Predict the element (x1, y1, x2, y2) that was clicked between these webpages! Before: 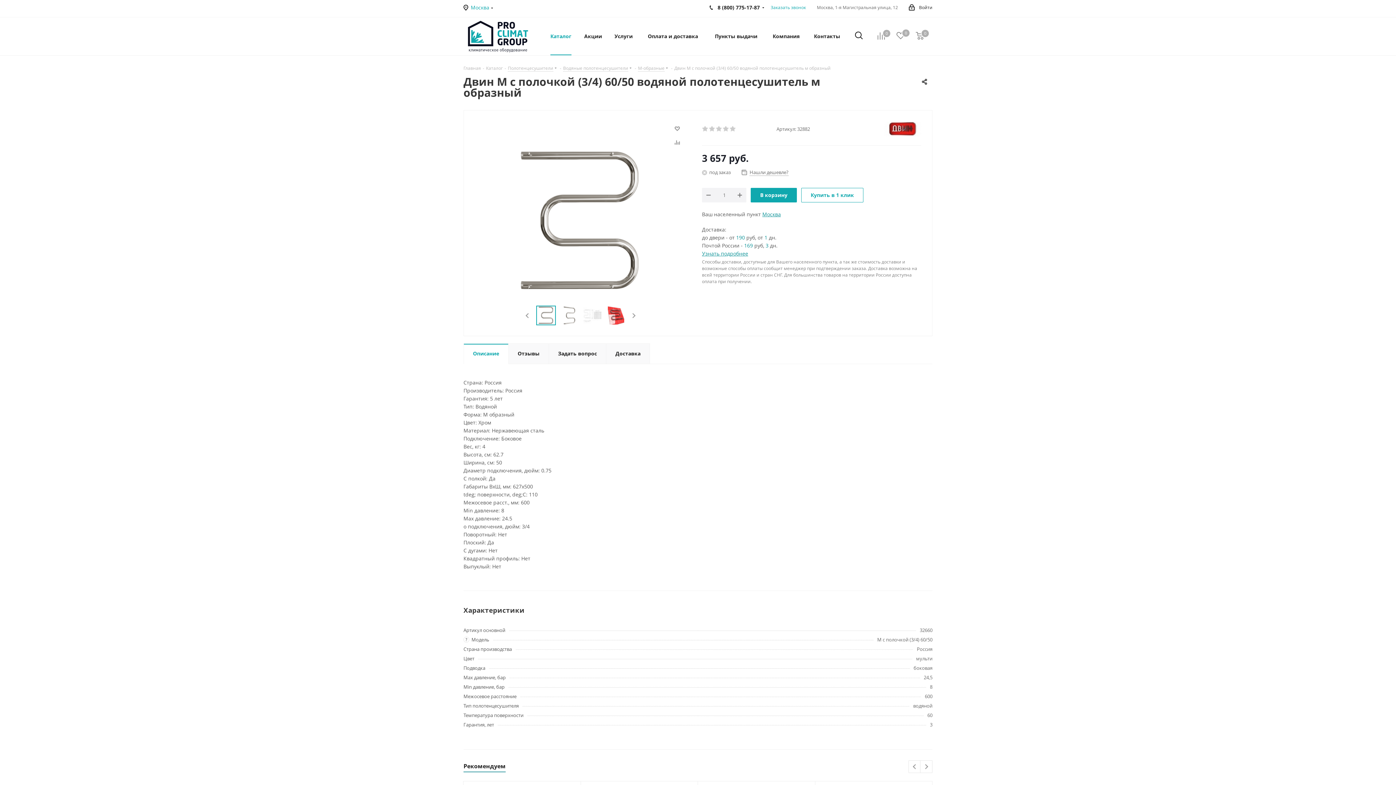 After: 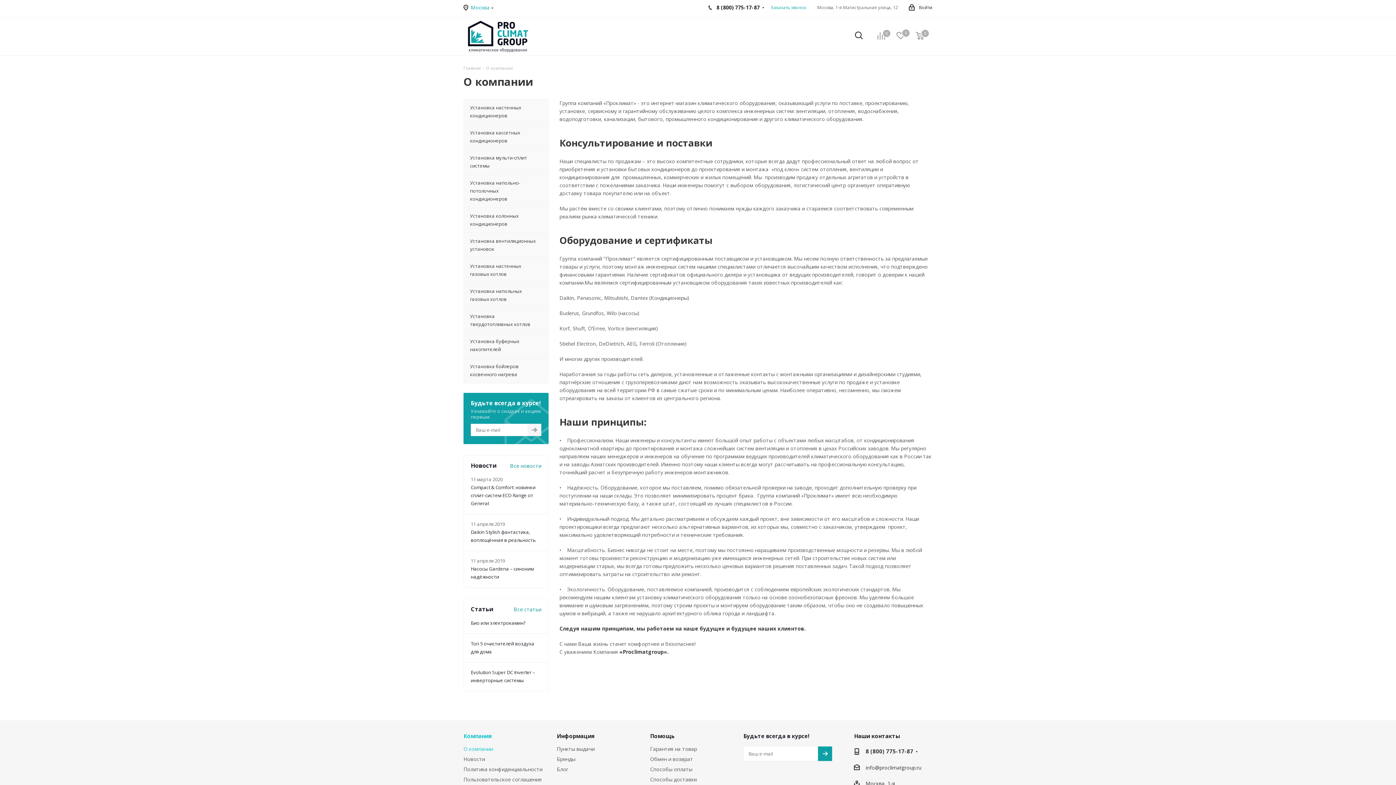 Action: label: Компания bbox: (768, 17, 804, 55)